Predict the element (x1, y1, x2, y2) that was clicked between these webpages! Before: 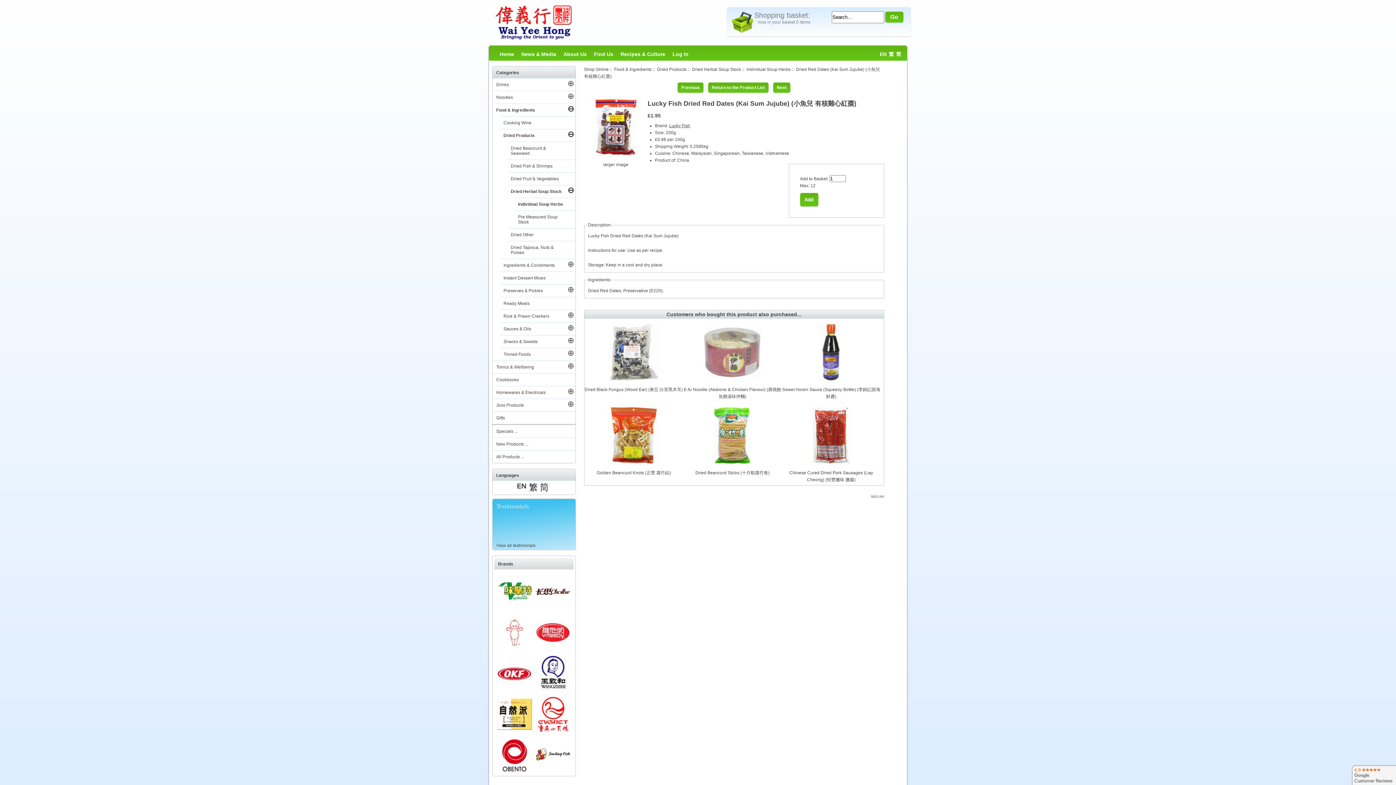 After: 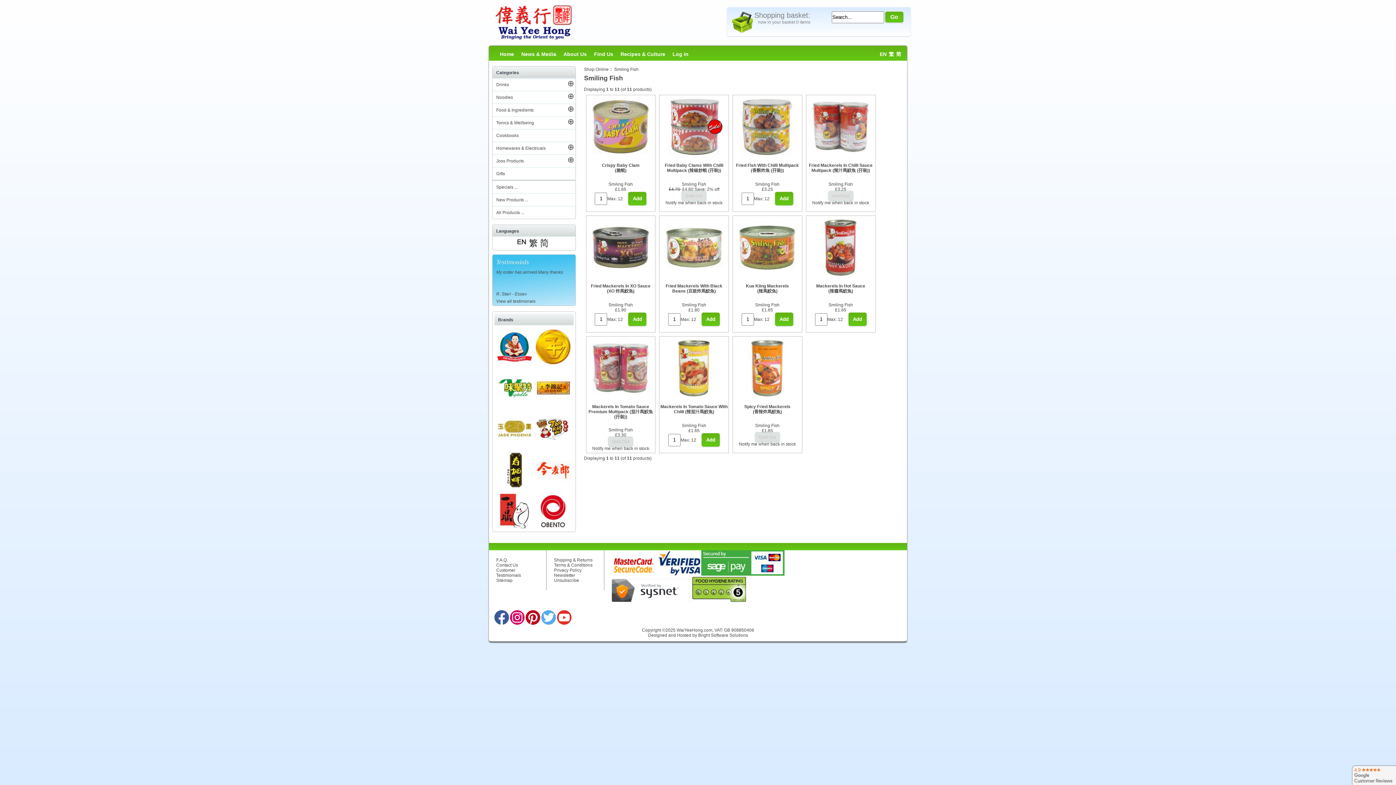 Action: bbox: (534, 737, 572, 775)